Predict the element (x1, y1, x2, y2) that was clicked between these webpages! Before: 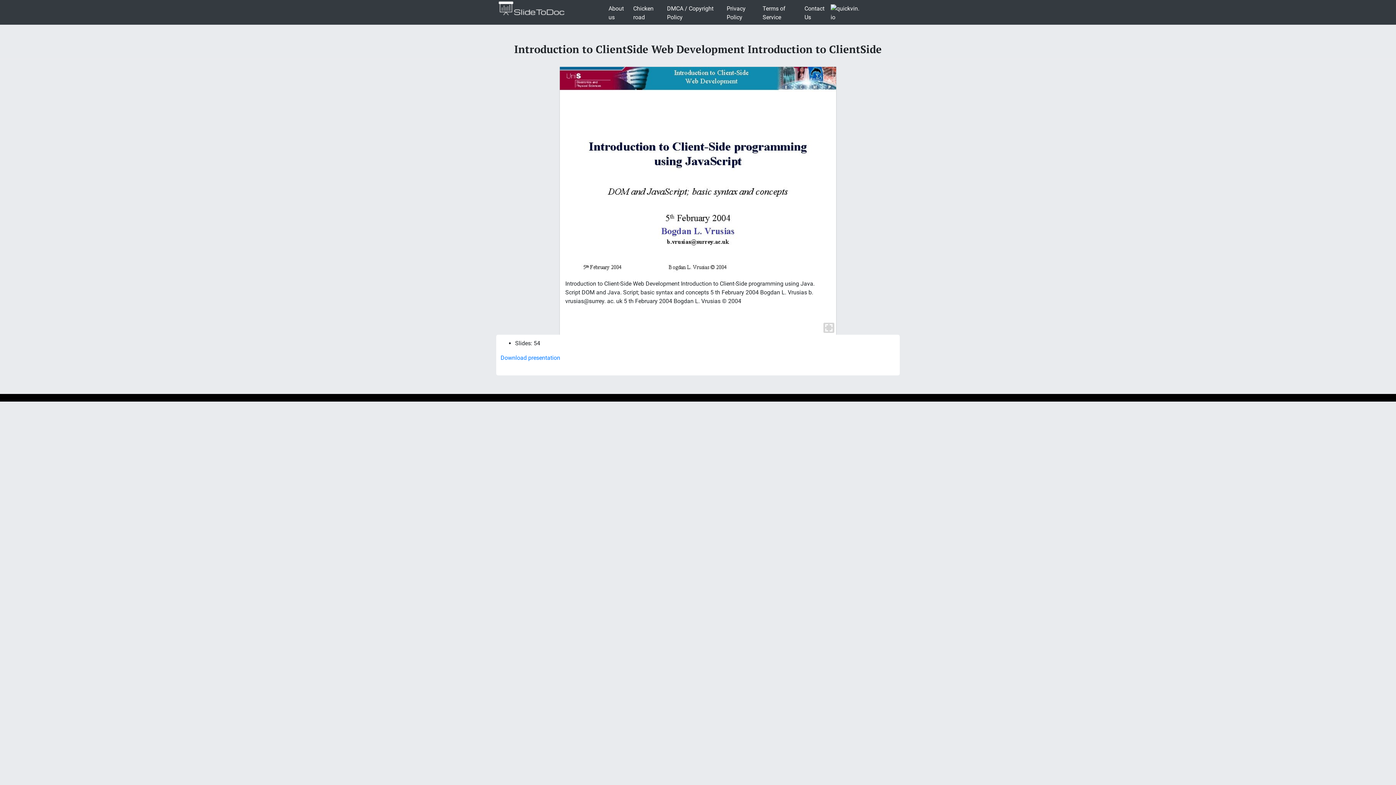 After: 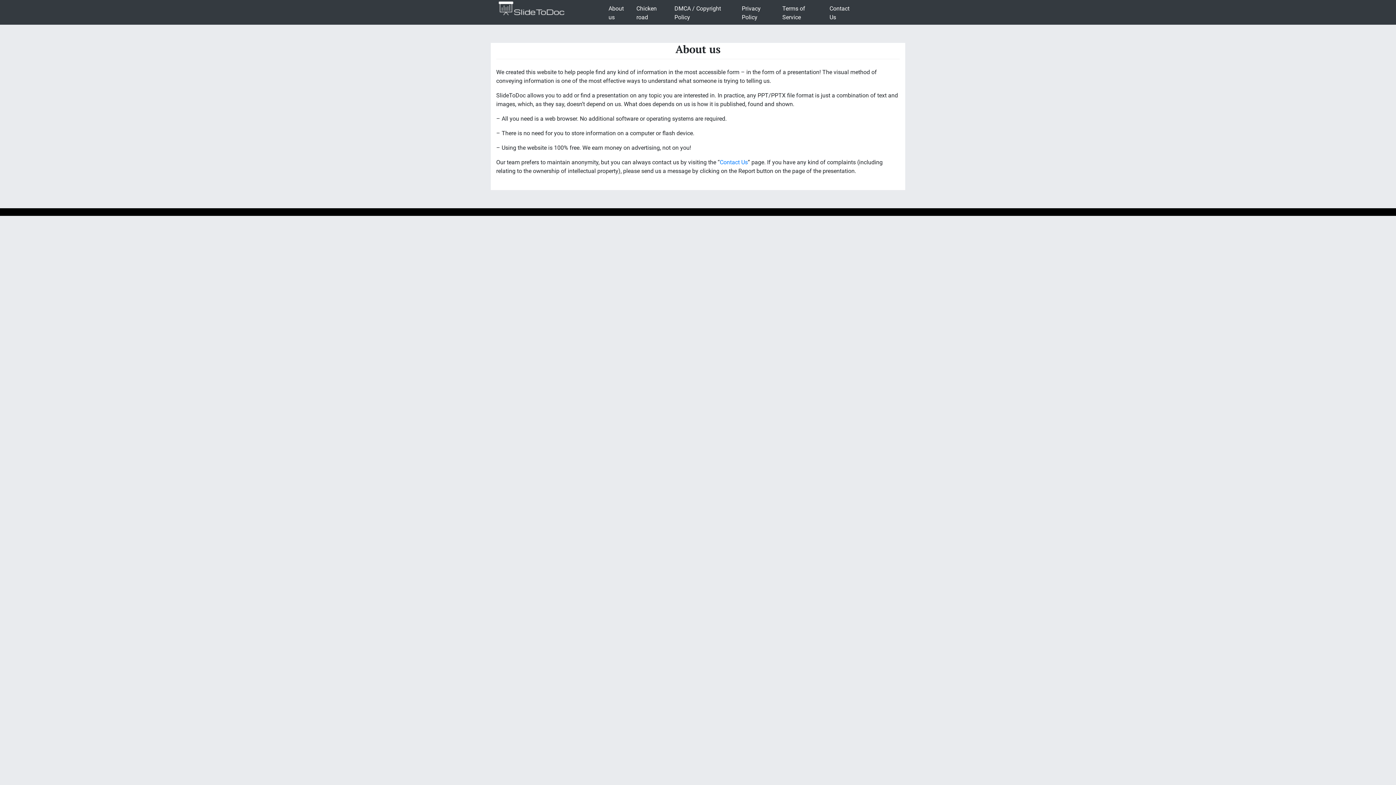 Action: bbox: (605, 1, 630, 24) label: About us